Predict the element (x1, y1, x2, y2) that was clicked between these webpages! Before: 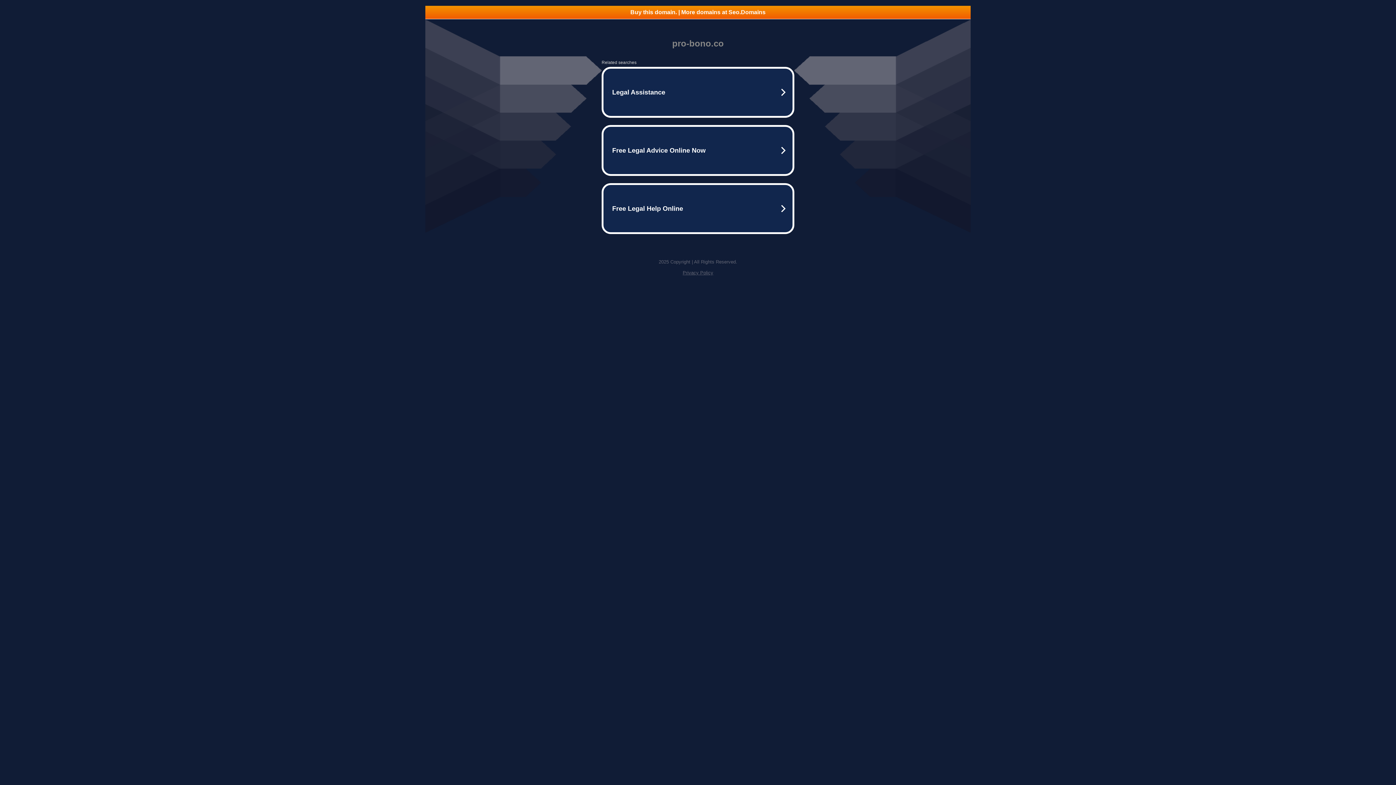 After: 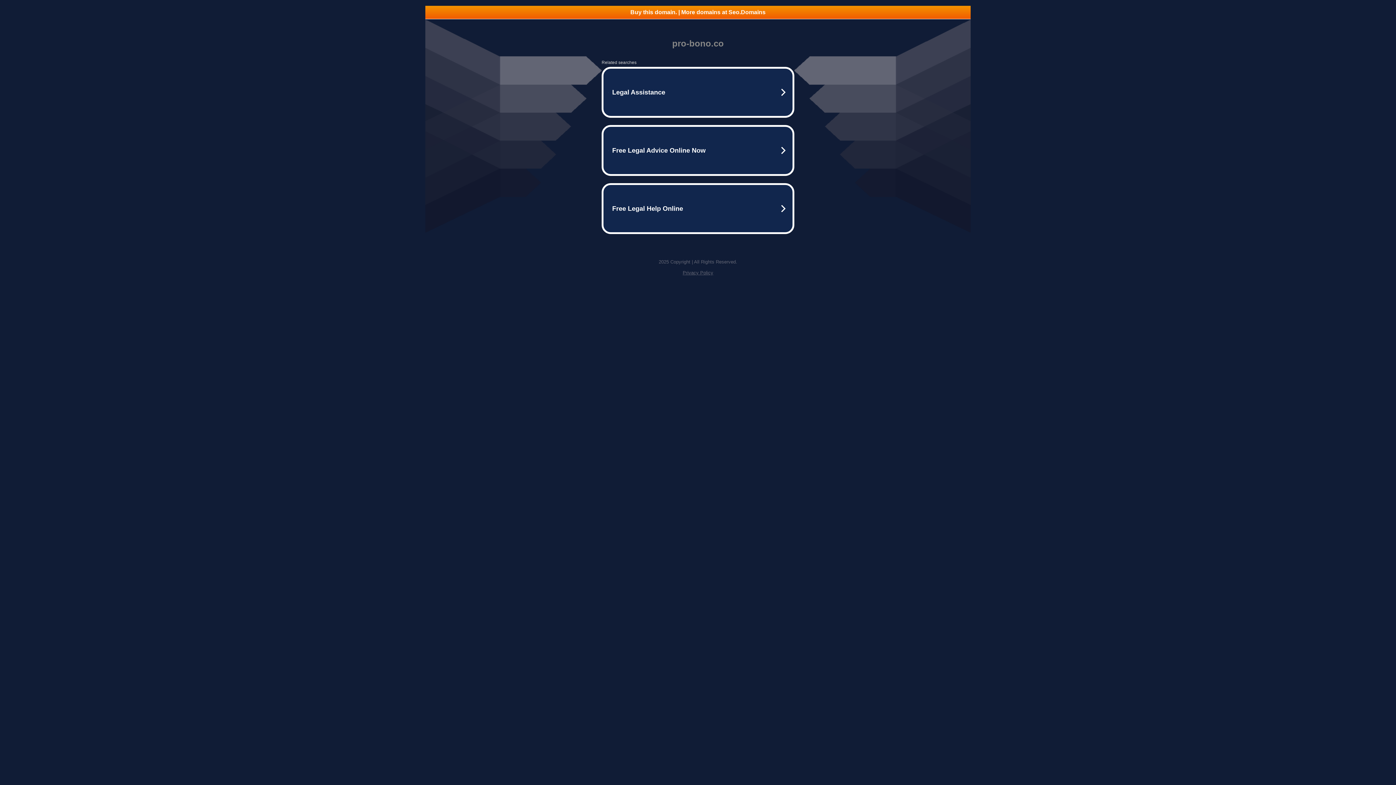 Action: label: Buy this domain. | More domains at Seo.Domains bbox: (425, 5, 970, 18)